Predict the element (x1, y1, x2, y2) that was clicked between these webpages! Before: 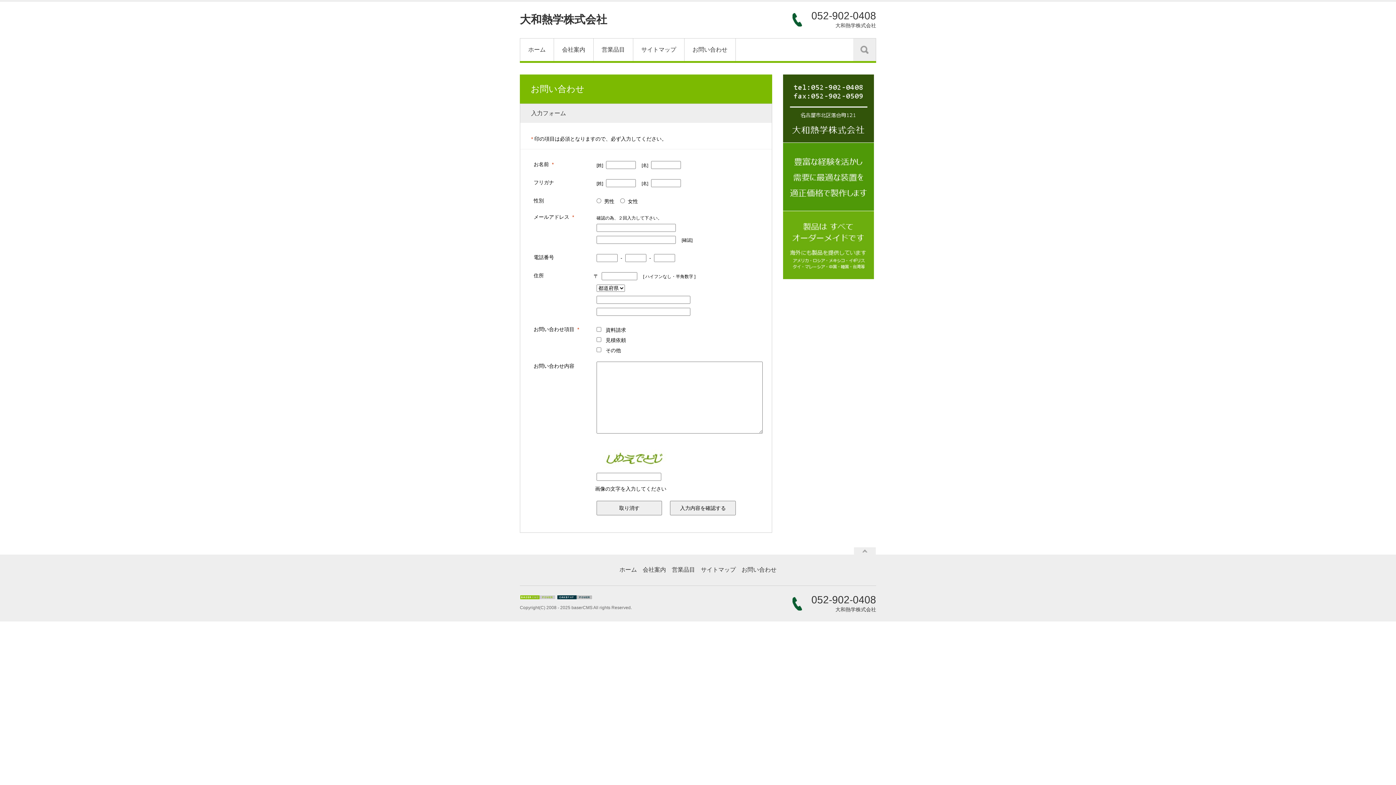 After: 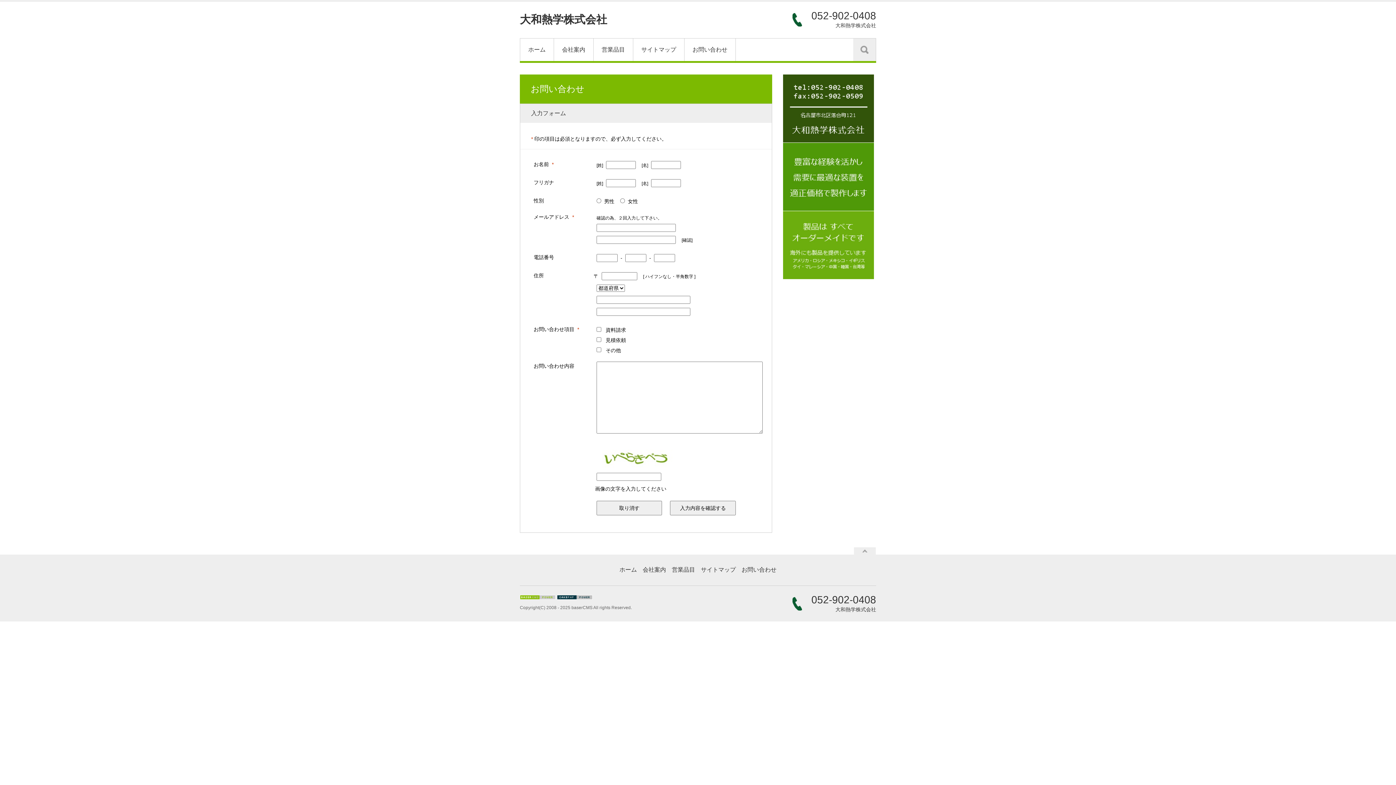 Action: bbox: (741, 566, 776, 573) label: お問い合わせ